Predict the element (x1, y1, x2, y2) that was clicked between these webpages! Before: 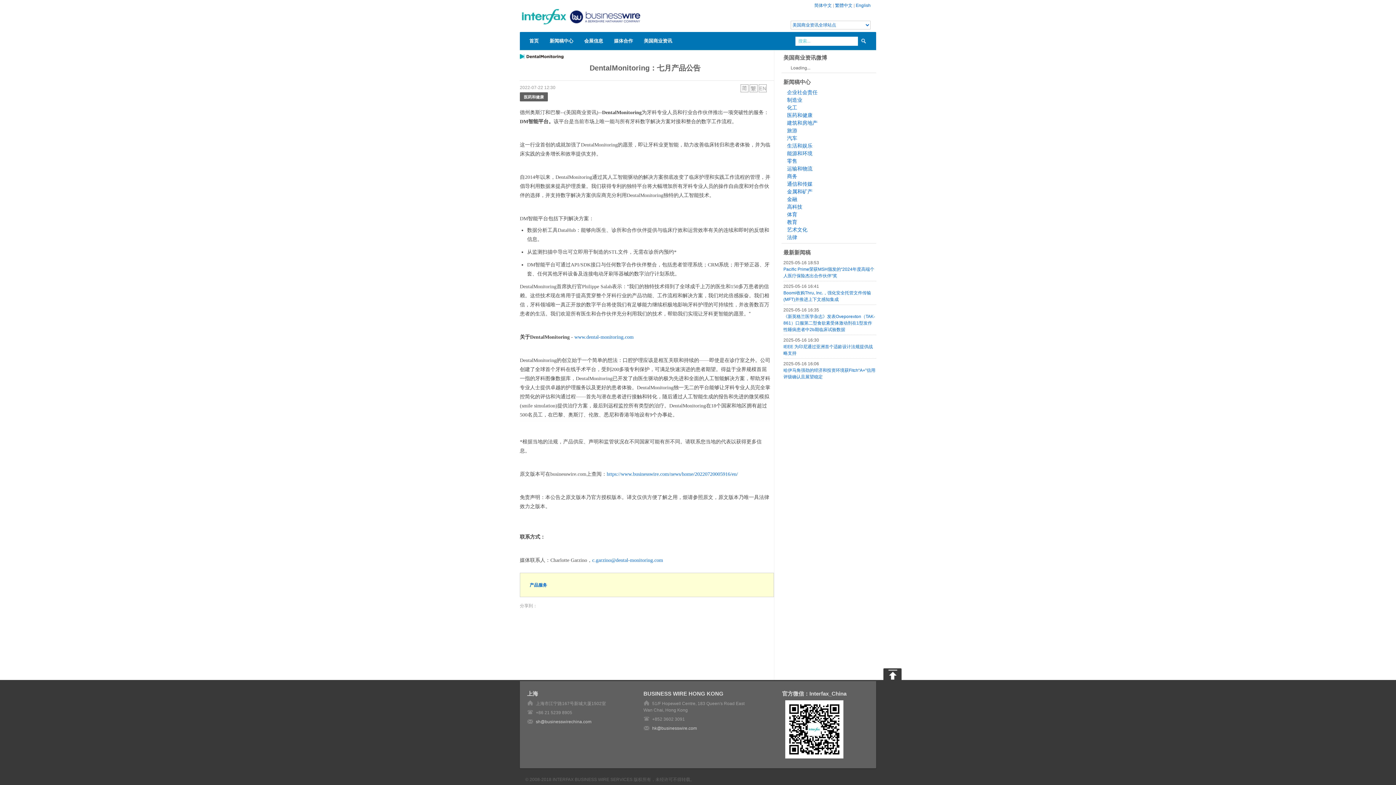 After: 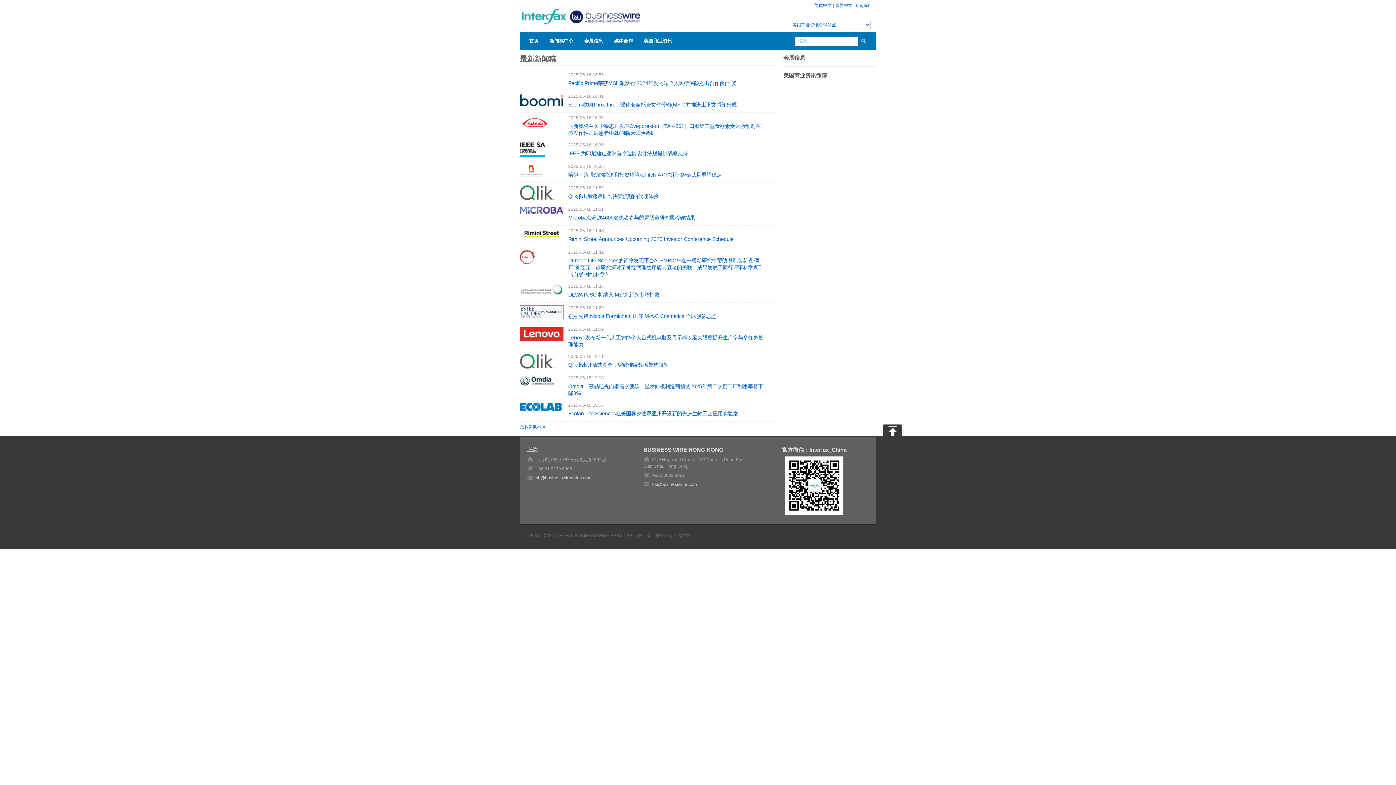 Action: label: 首页 bbox: (520, 32, 544, 50)